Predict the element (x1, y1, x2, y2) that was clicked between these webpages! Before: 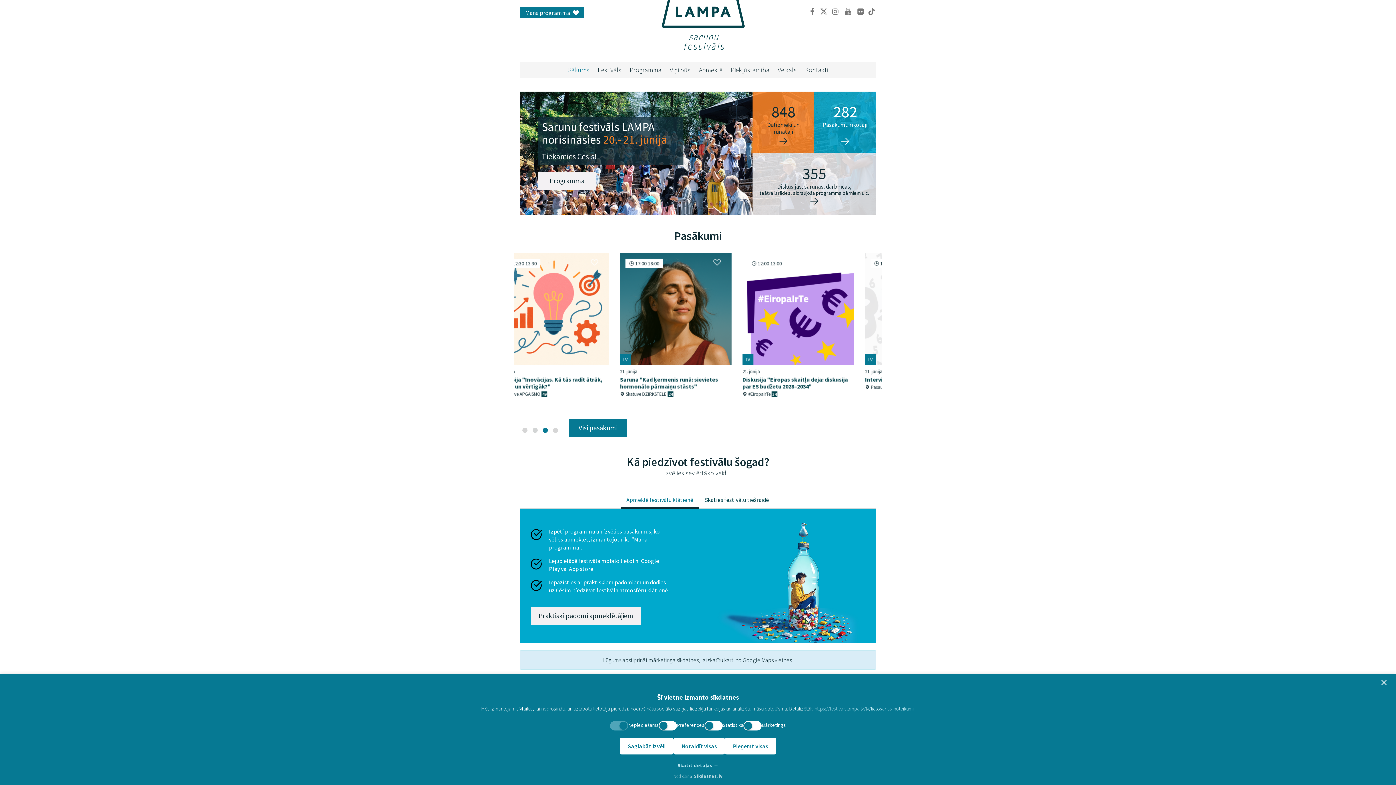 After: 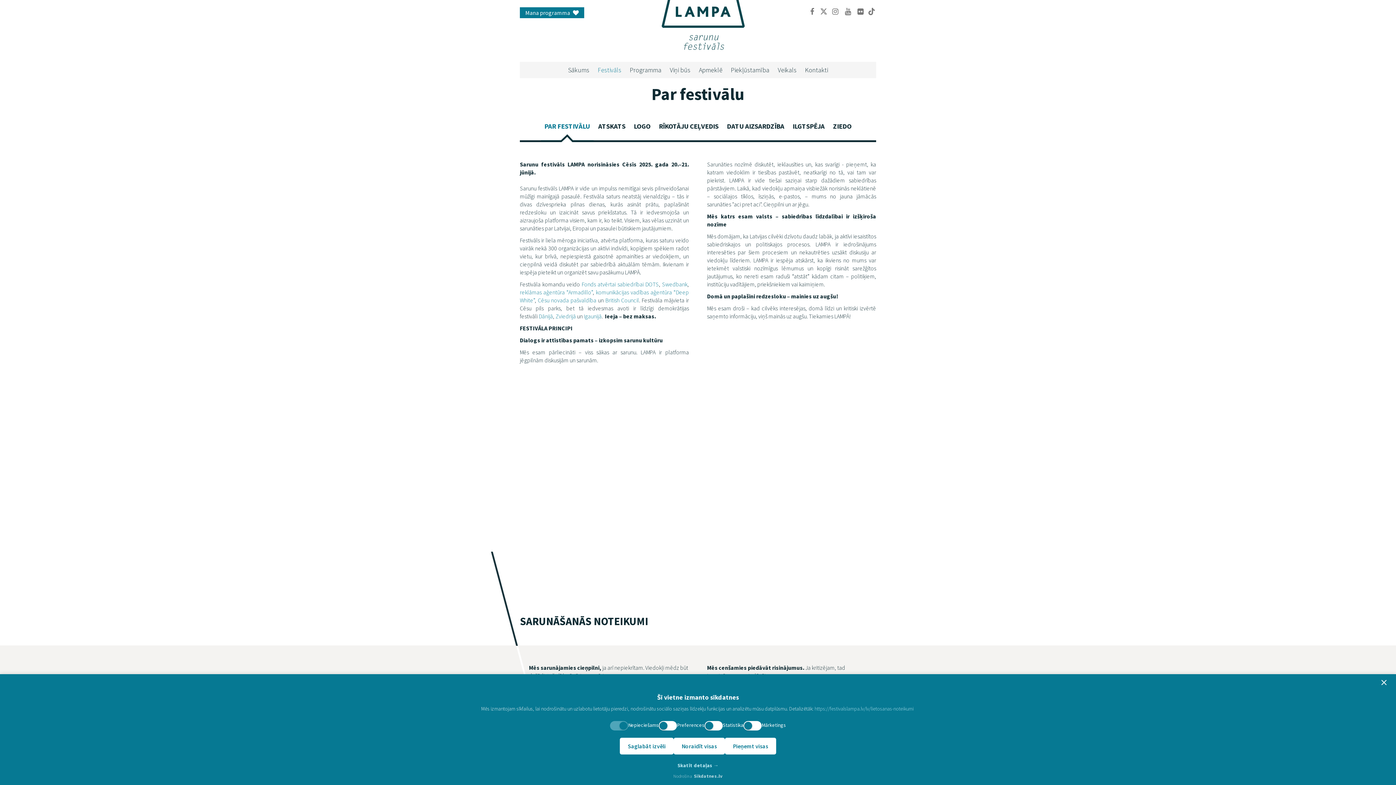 Action: label: Festivāls bbox: (598, 65, 621, 74)